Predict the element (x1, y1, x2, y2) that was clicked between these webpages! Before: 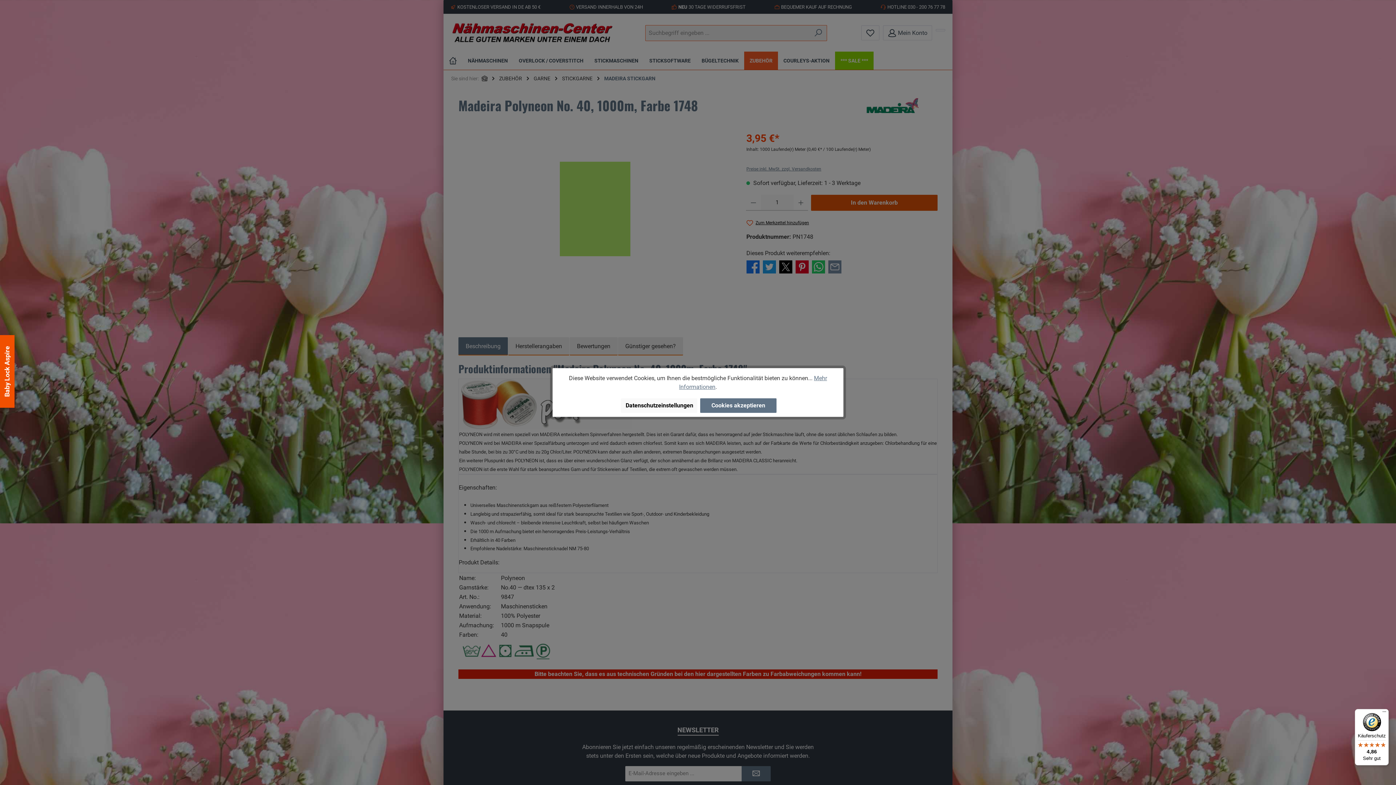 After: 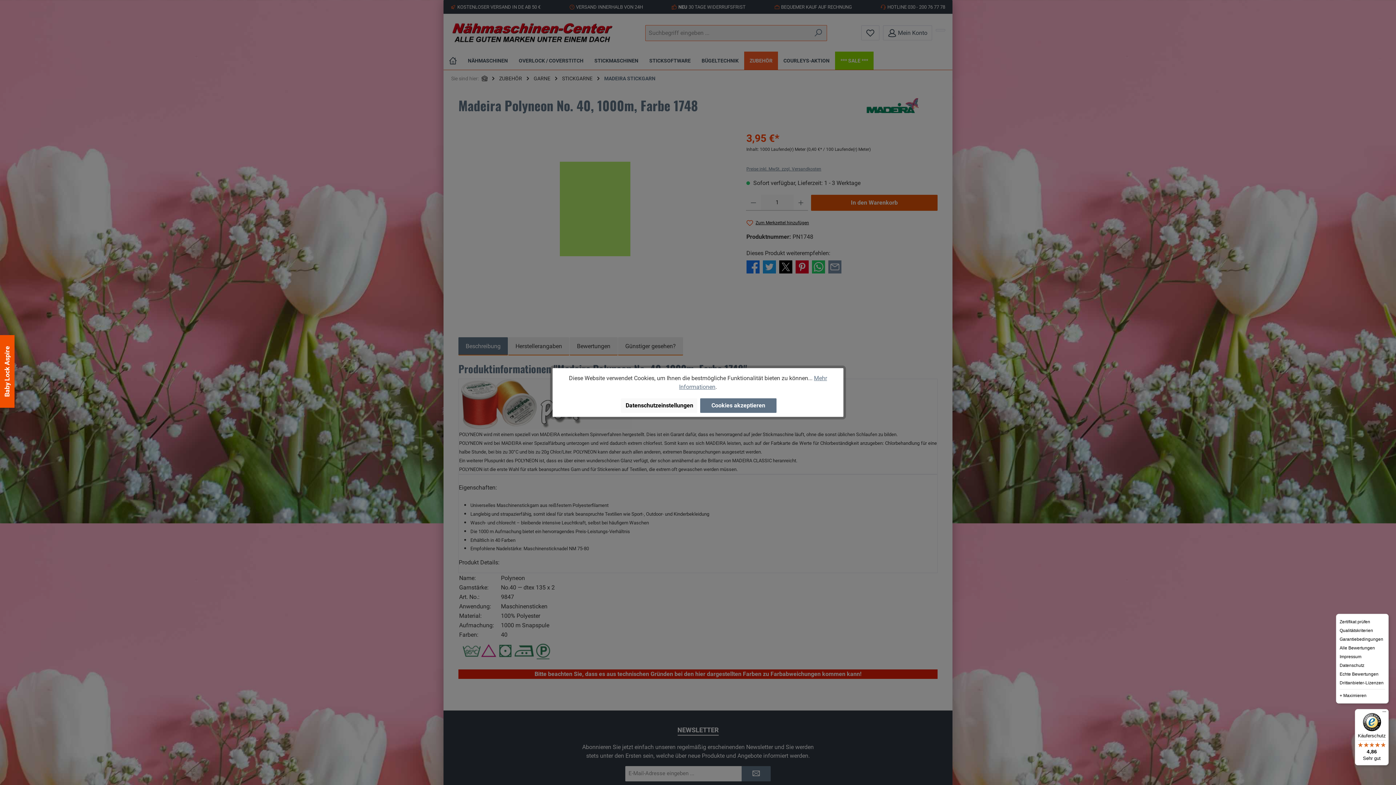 Action: bbox: (1380, 709, 1389, 718) label: Menü